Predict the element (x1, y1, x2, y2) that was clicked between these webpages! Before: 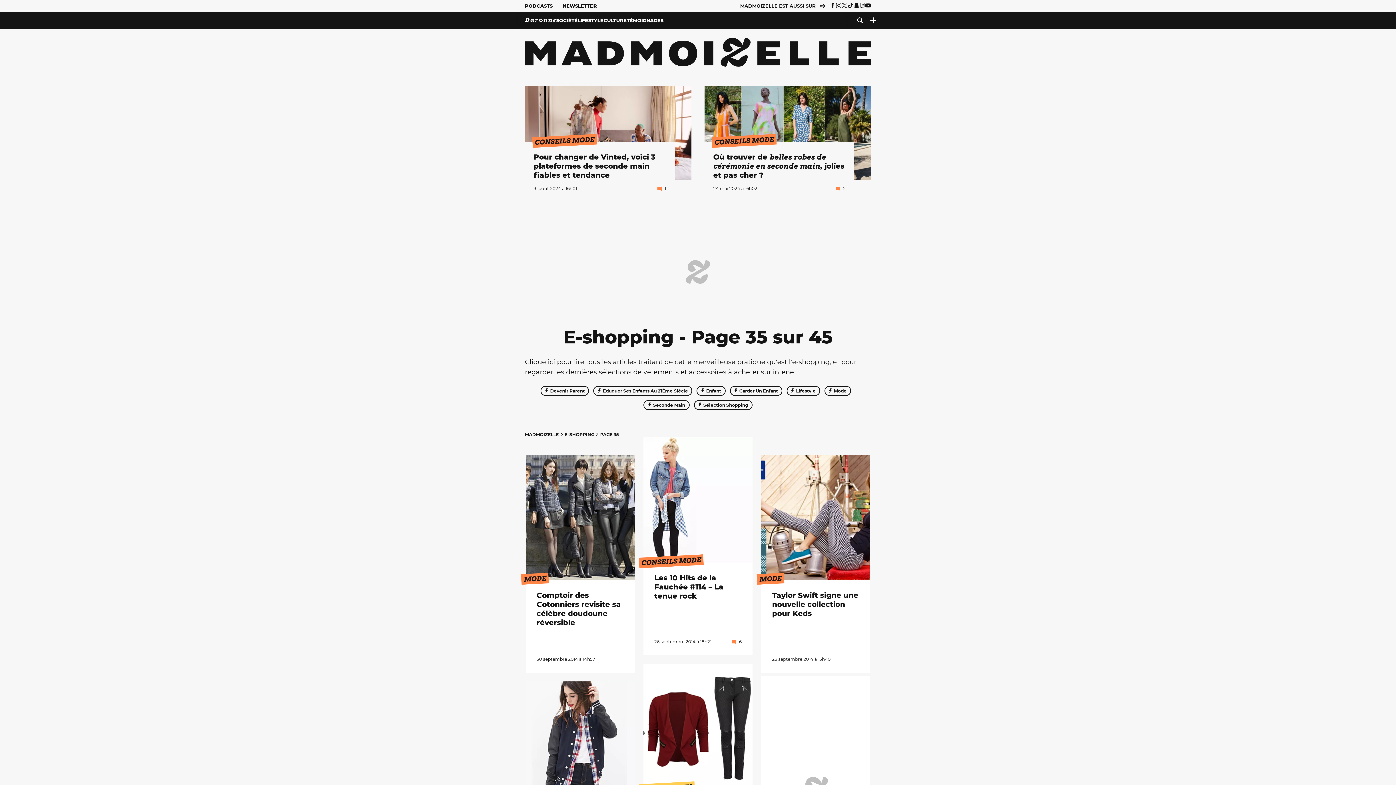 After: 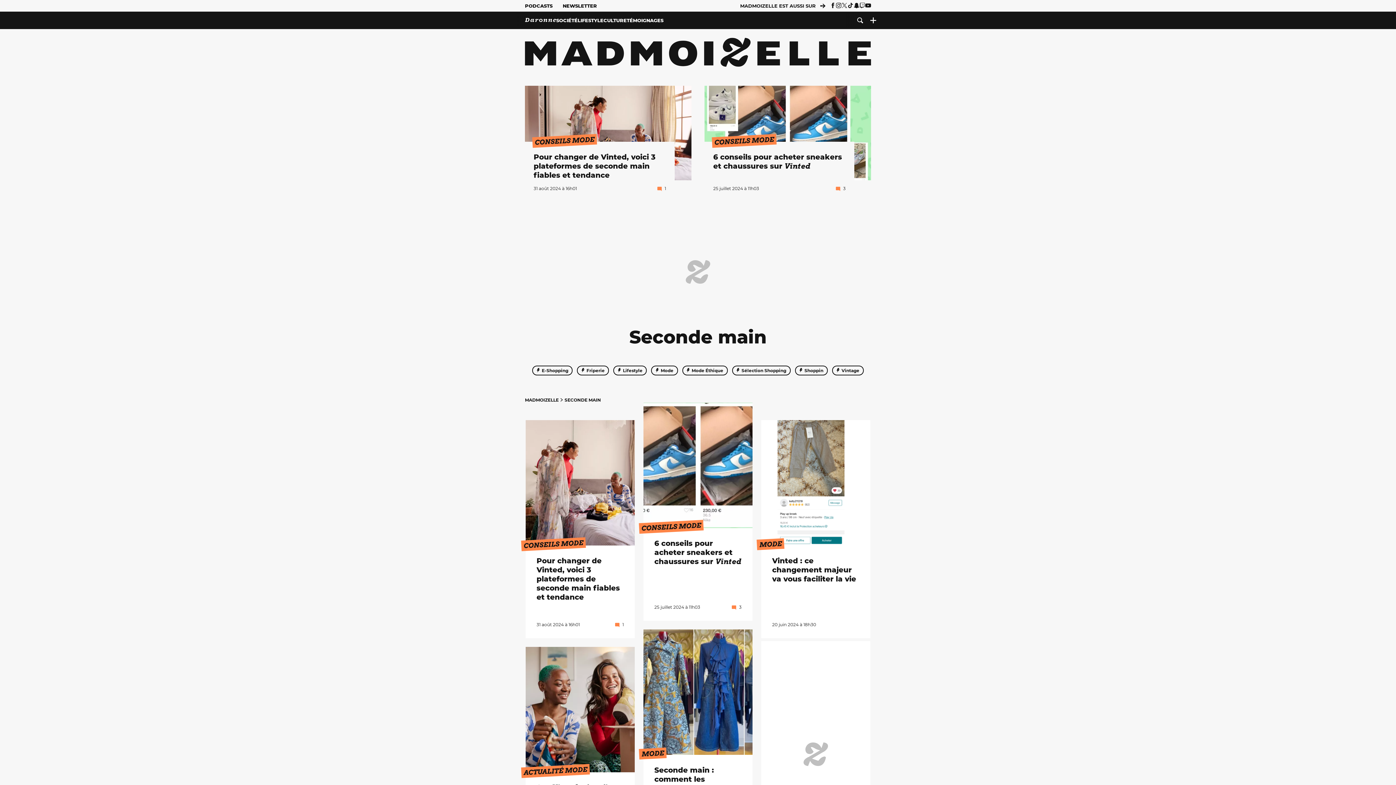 Action: label: Seconde Main bbox: (643, 400, 689, 410)